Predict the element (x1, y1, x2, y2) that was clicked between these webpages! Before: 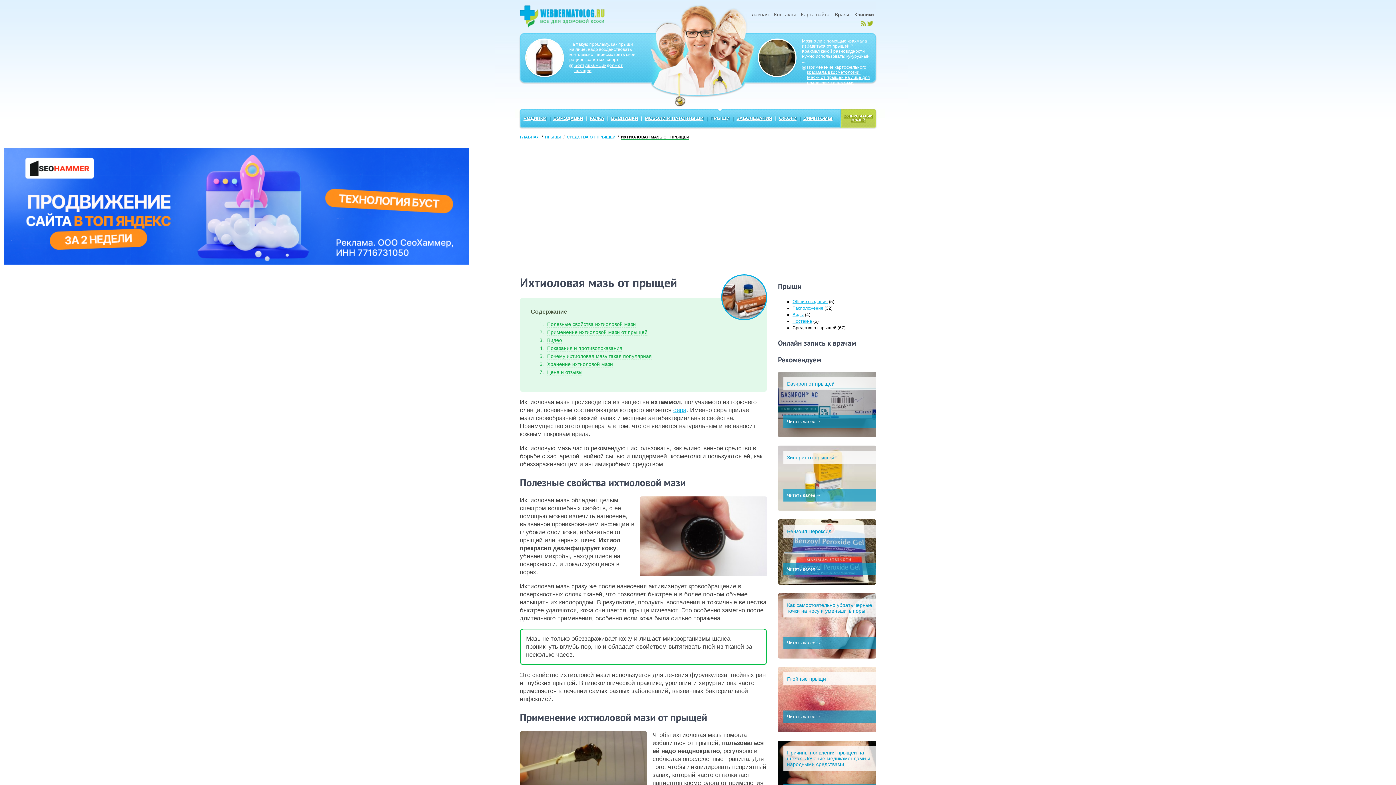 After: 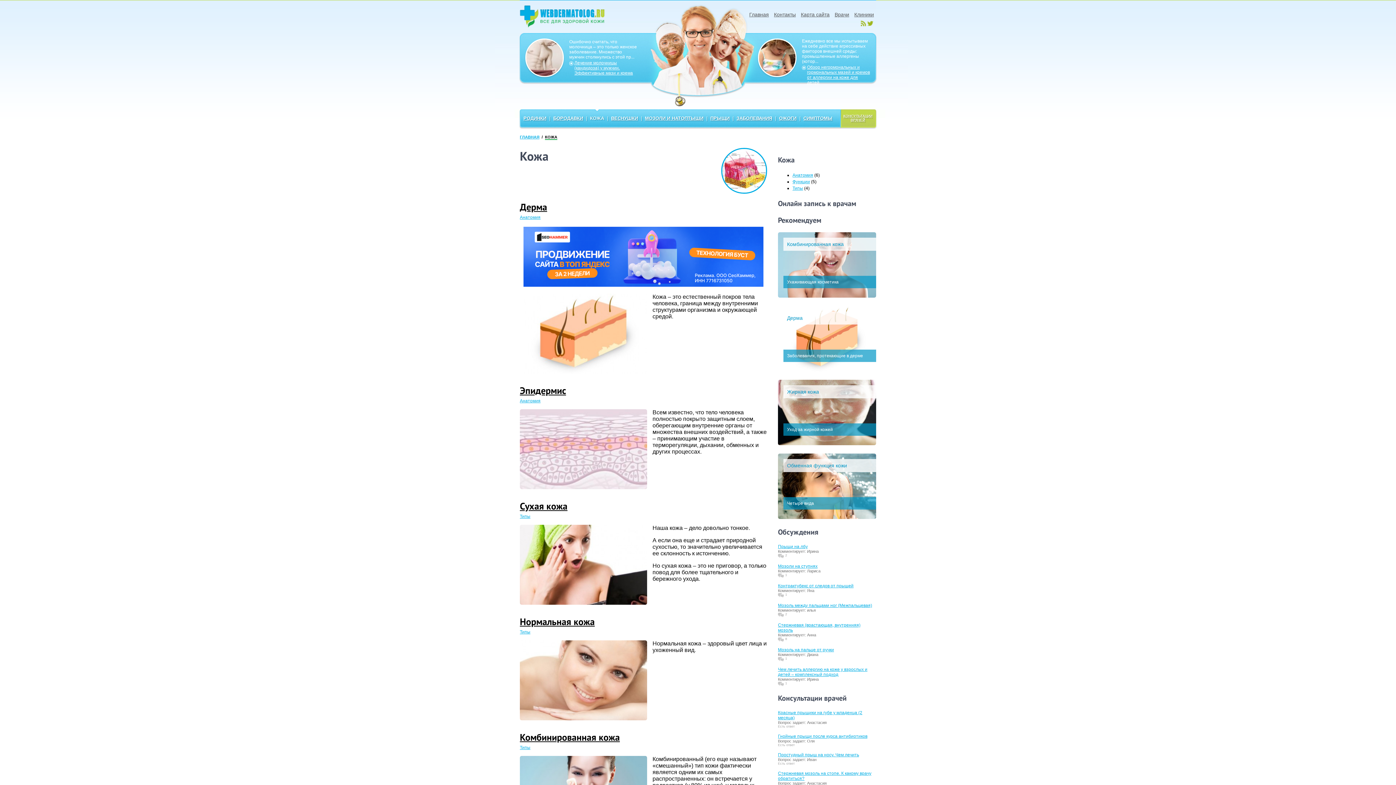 Action: label: КОЖА bbox: (590, 109, 604, 127)